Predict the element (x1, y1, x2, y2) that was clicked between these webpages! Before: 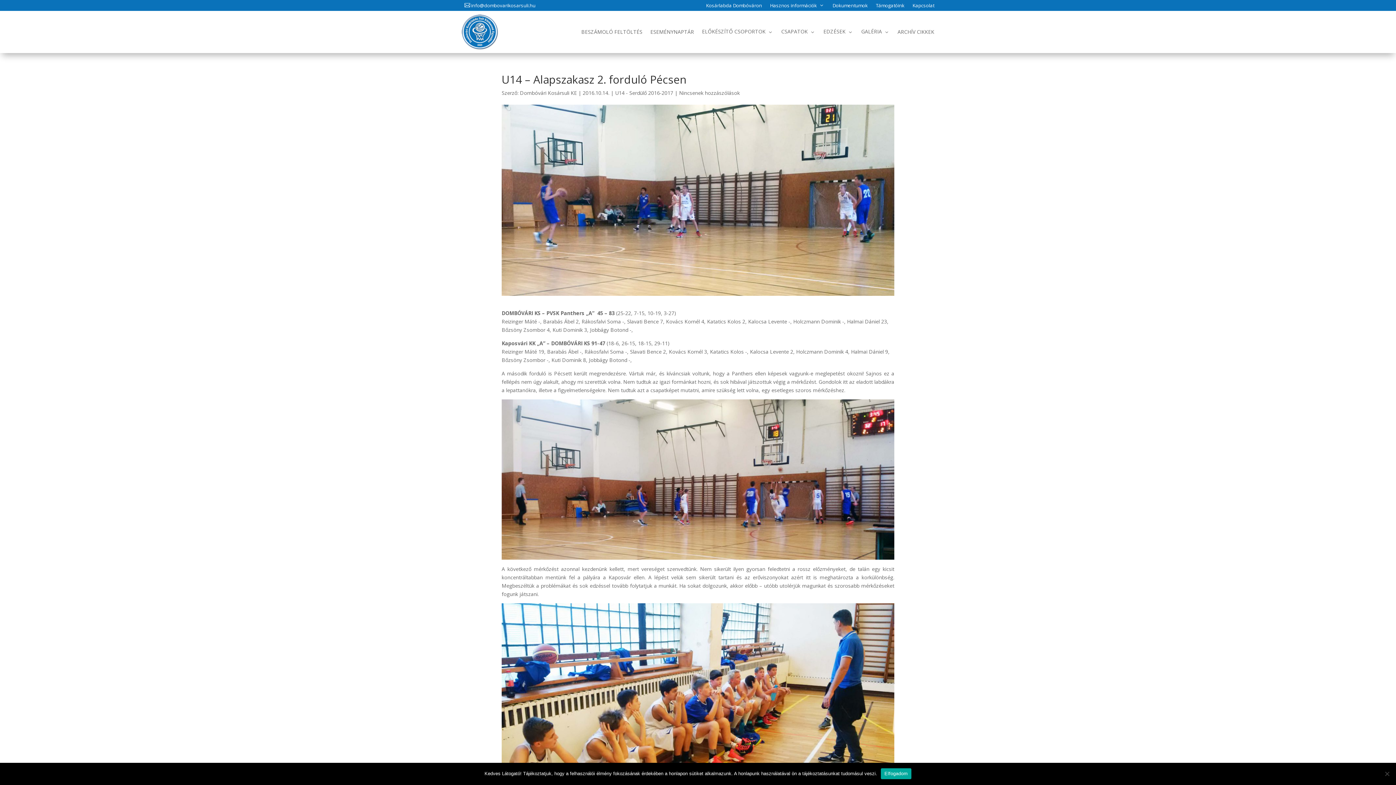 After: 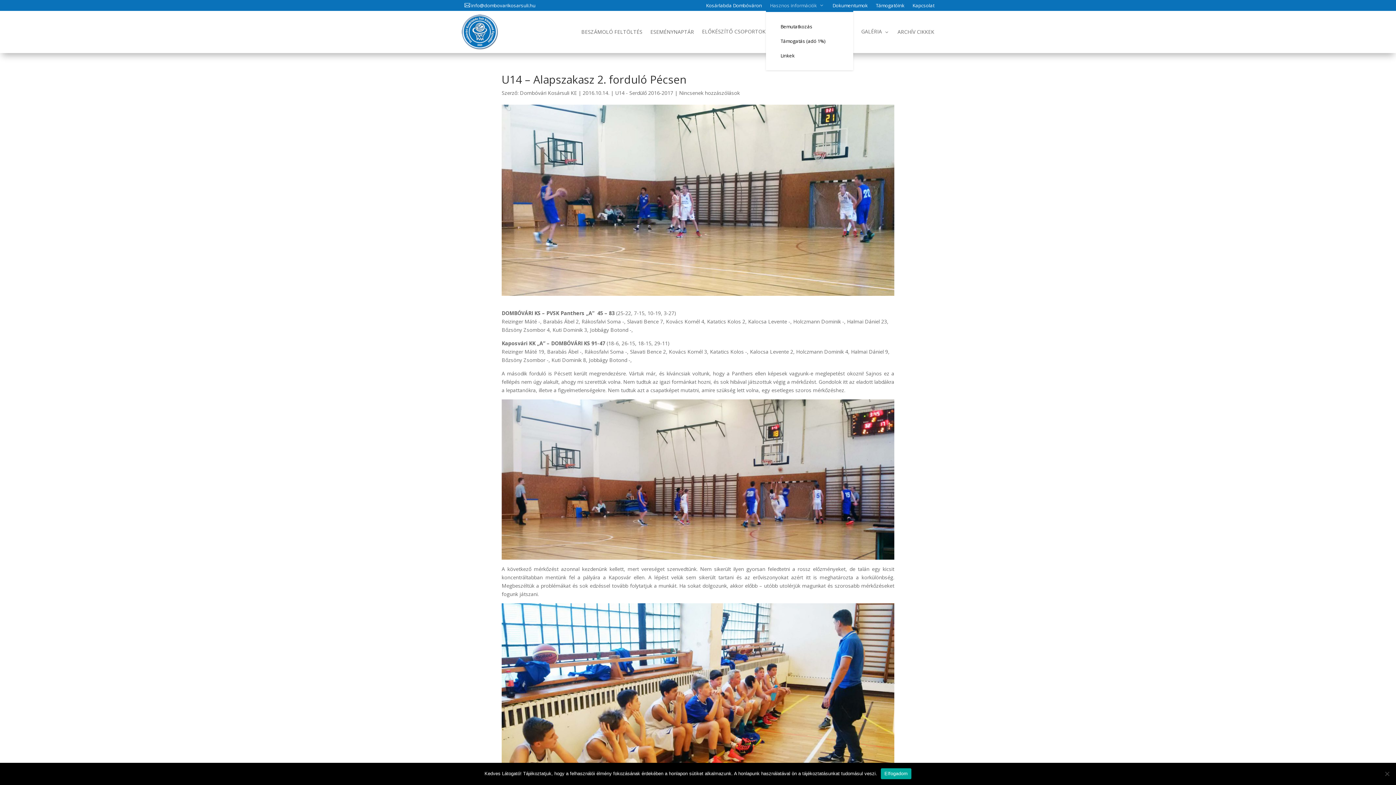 Action: bbox: (770, 2, 824, 10) label: Hasznos információk